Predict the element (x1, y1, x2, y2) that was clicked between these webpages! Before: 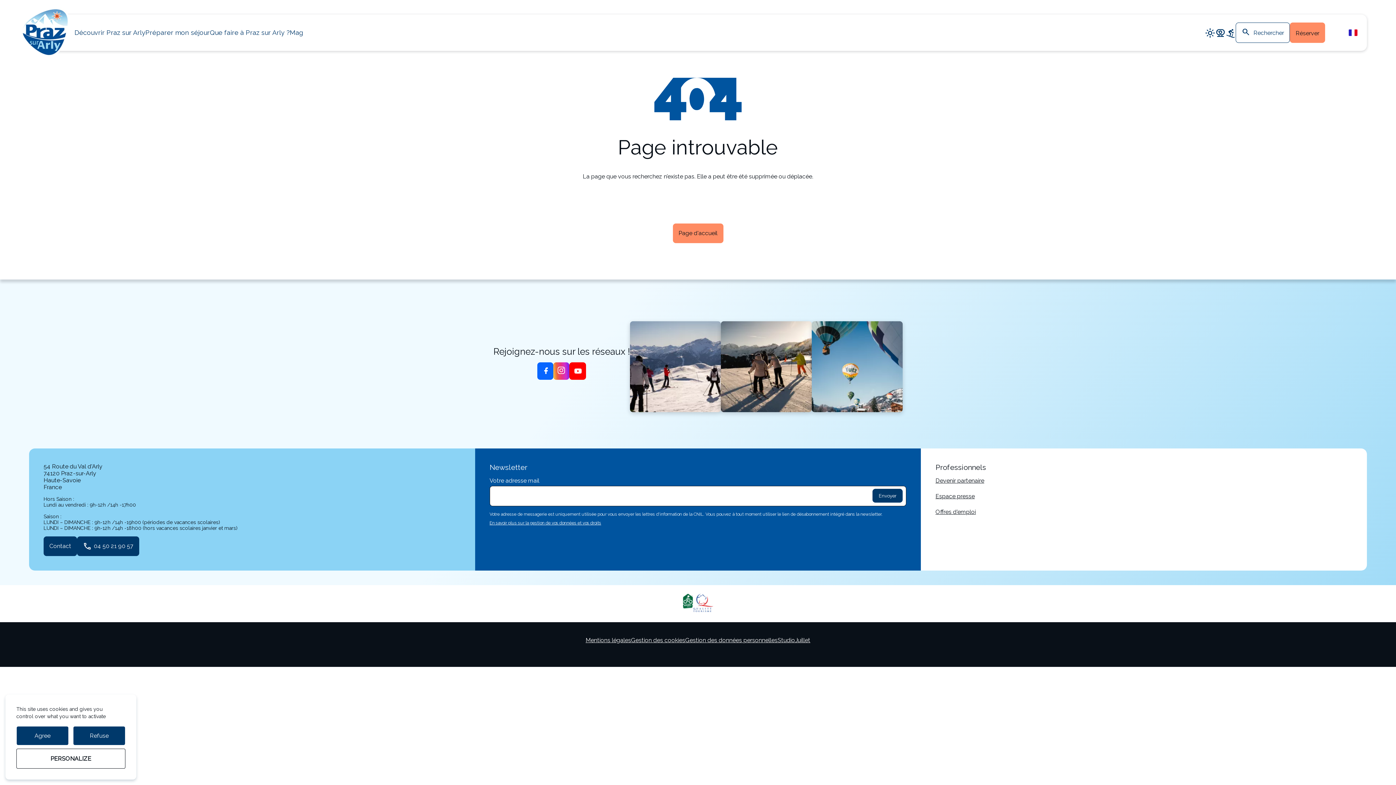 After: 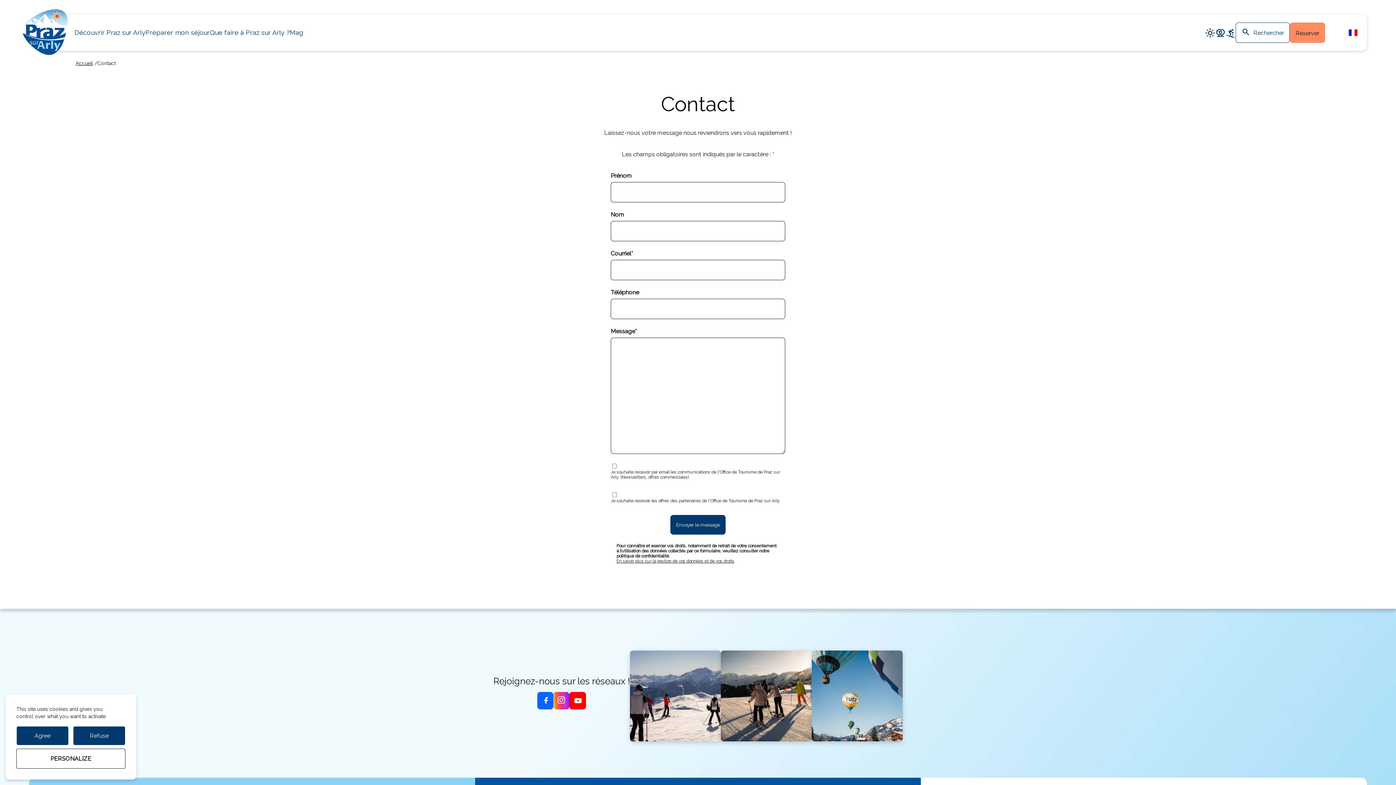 Action: label: Contact bbox: (43, 536, 77, 556)